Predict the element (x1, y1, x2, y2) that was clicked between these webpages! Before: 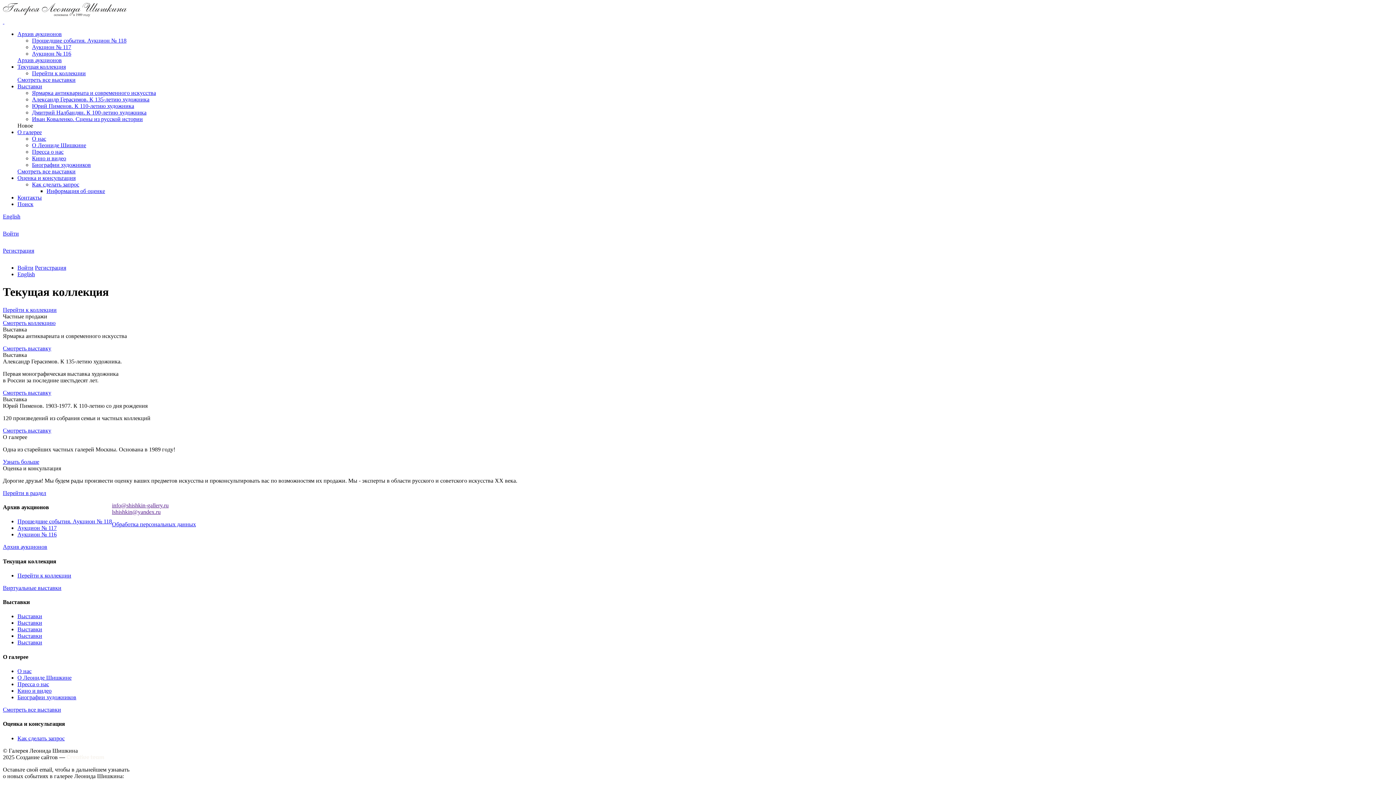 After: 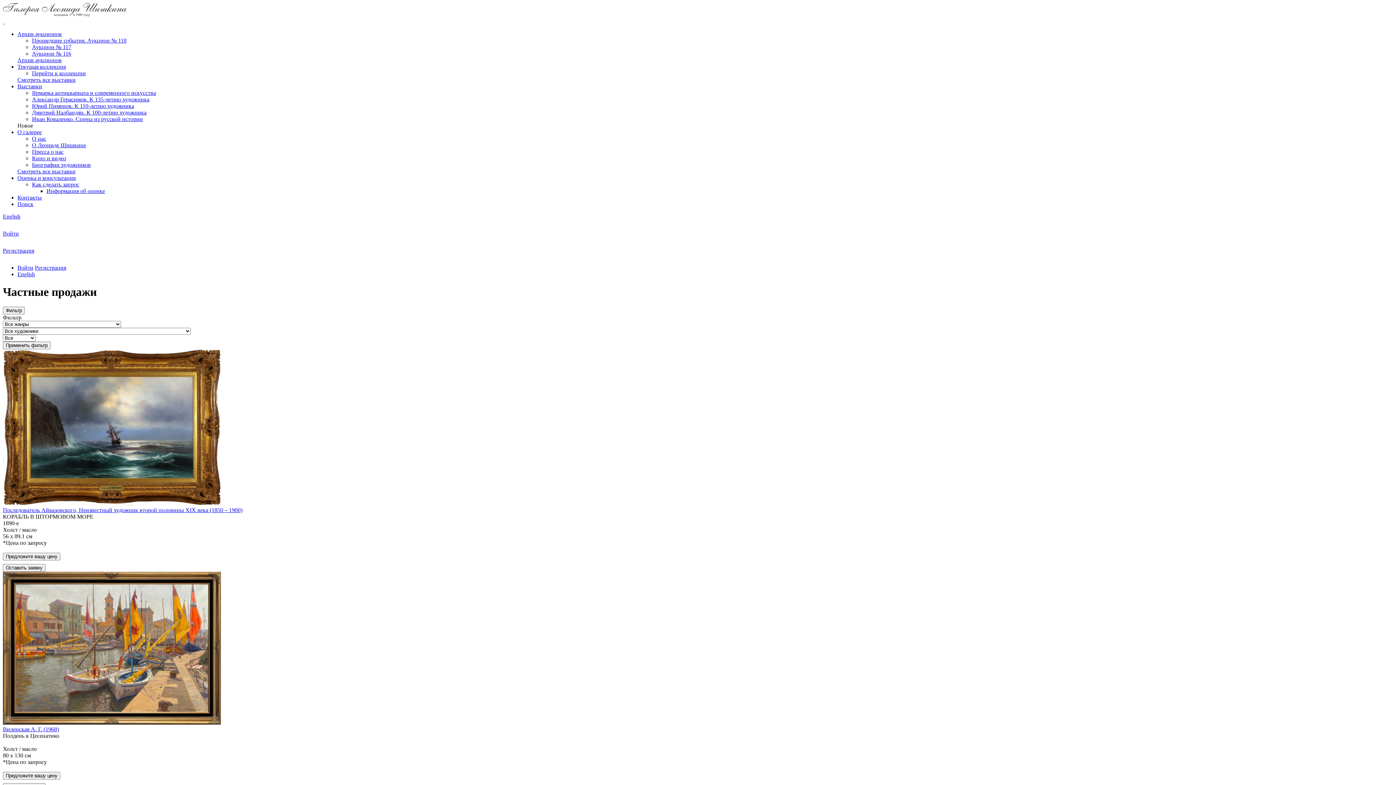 Action: bbox: (2, 306, 56, 313) label: Перейти к коллекции